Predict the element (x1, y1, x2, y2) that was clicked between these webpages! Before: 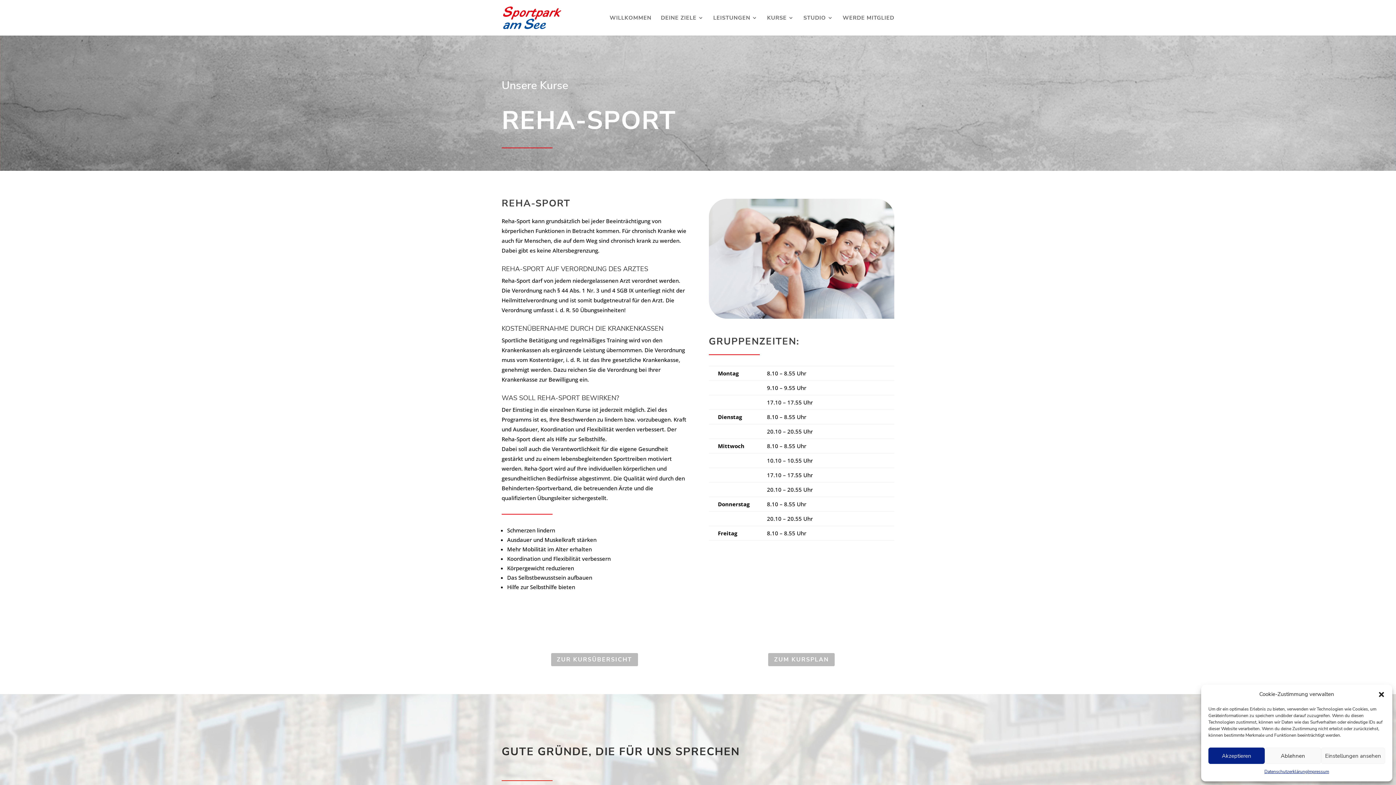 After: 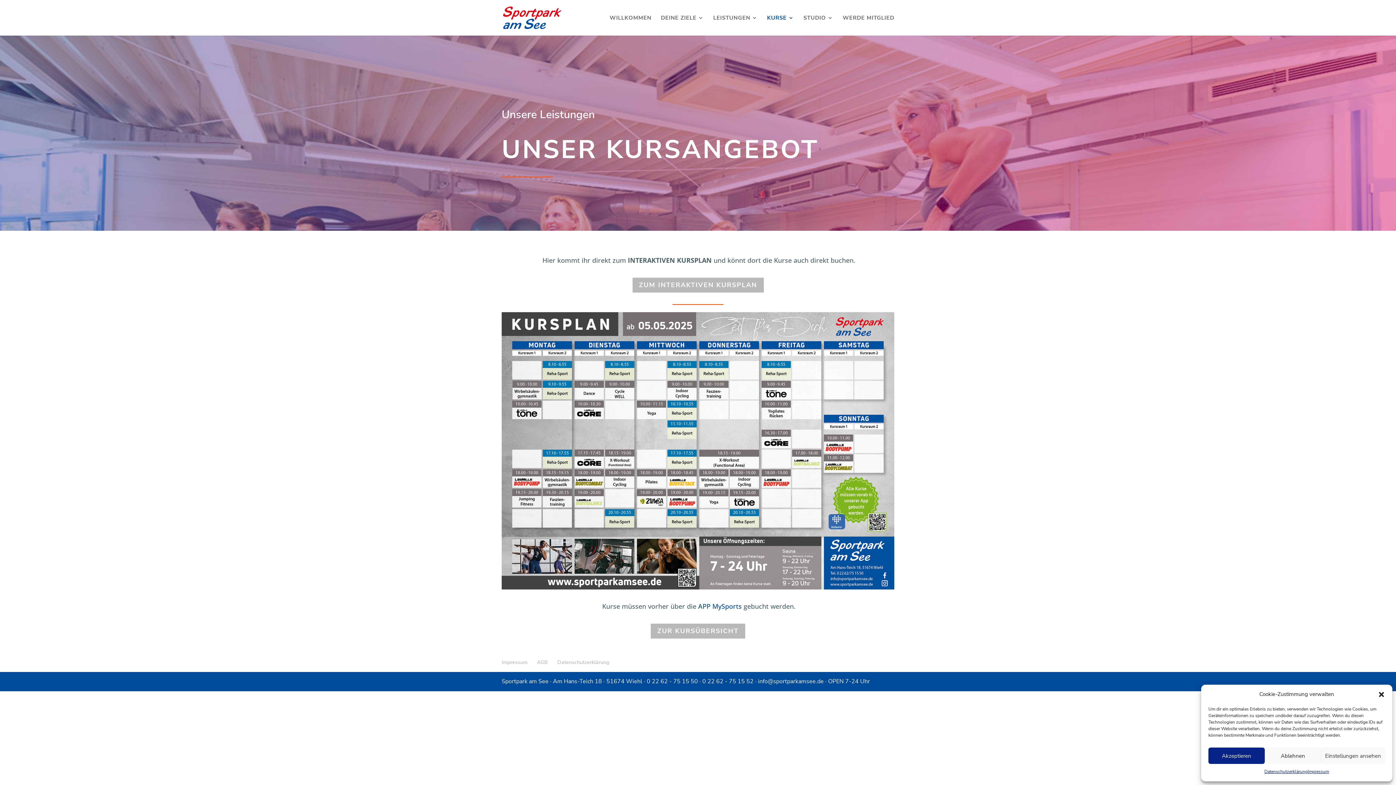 Action: bbox: (768, 653, 835, 666) label: ZUM KURSPLAN